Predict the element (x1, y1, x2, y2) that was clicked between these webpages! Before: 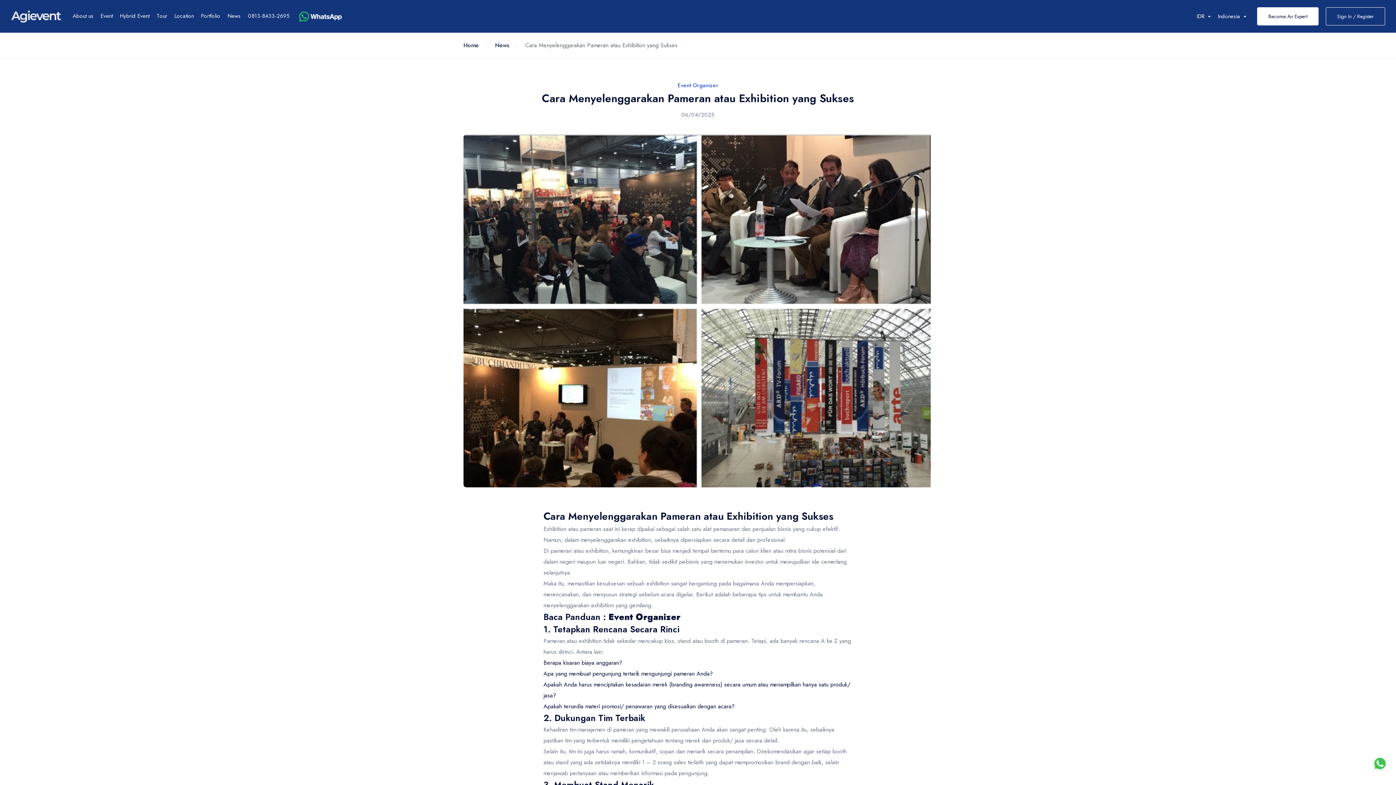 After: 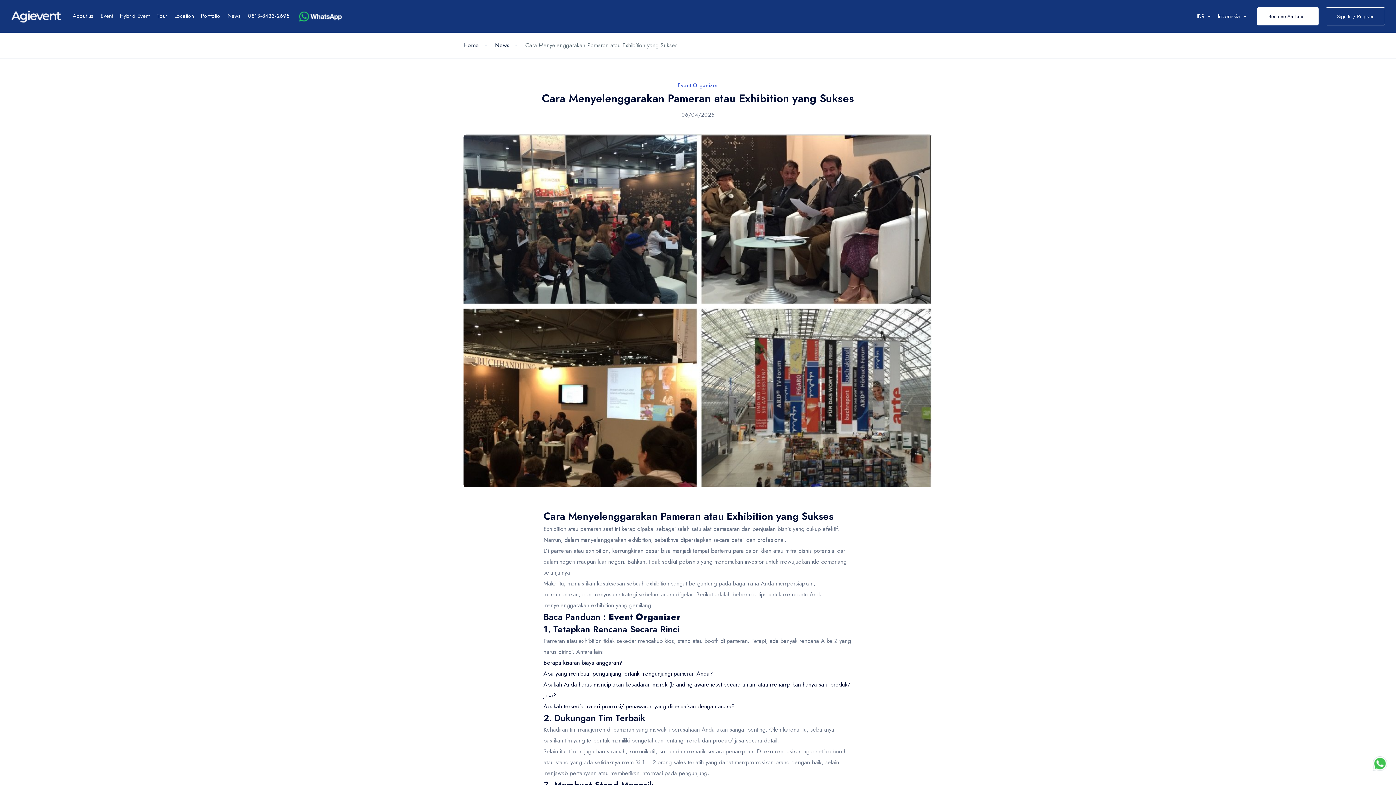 Action: label: 0813-8433-2695 bbox: (244, 10, 293, 21)